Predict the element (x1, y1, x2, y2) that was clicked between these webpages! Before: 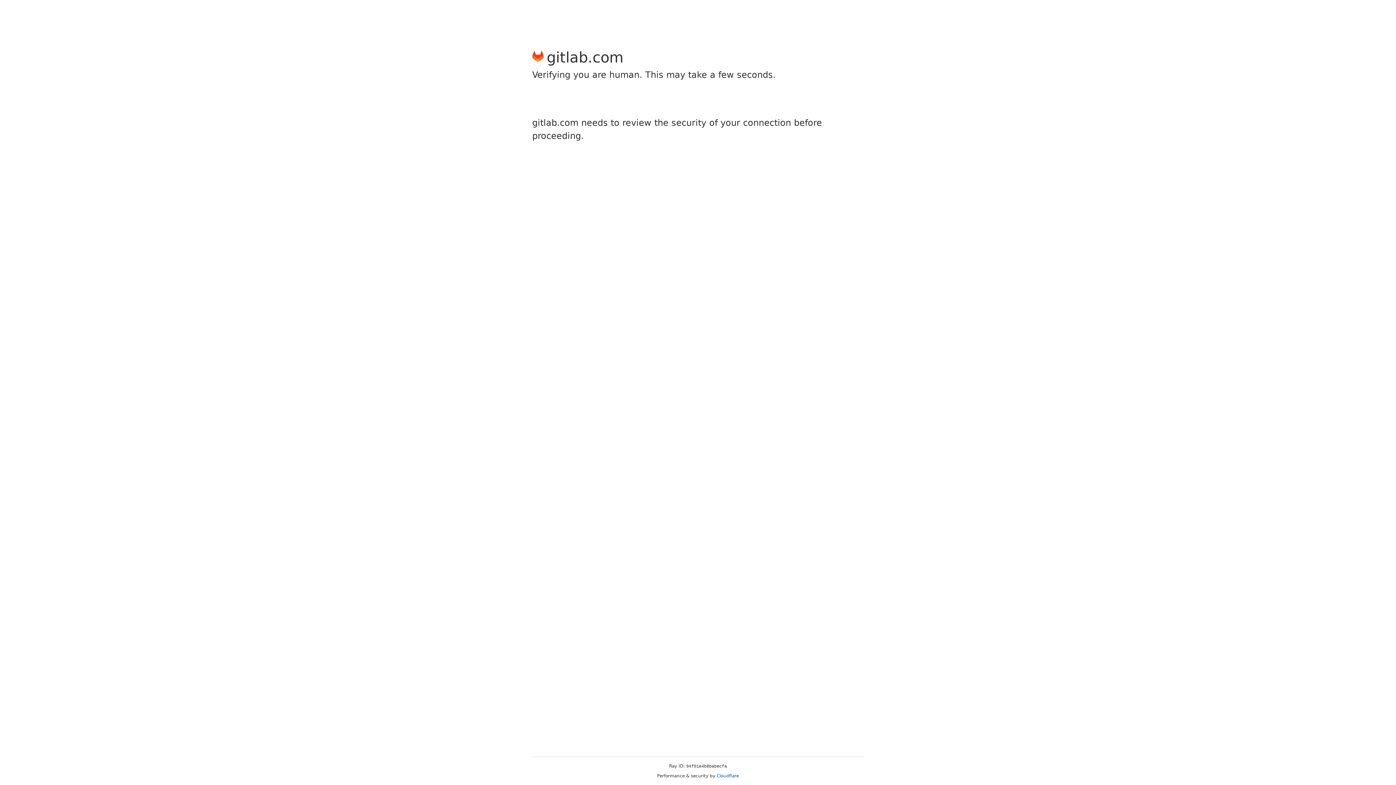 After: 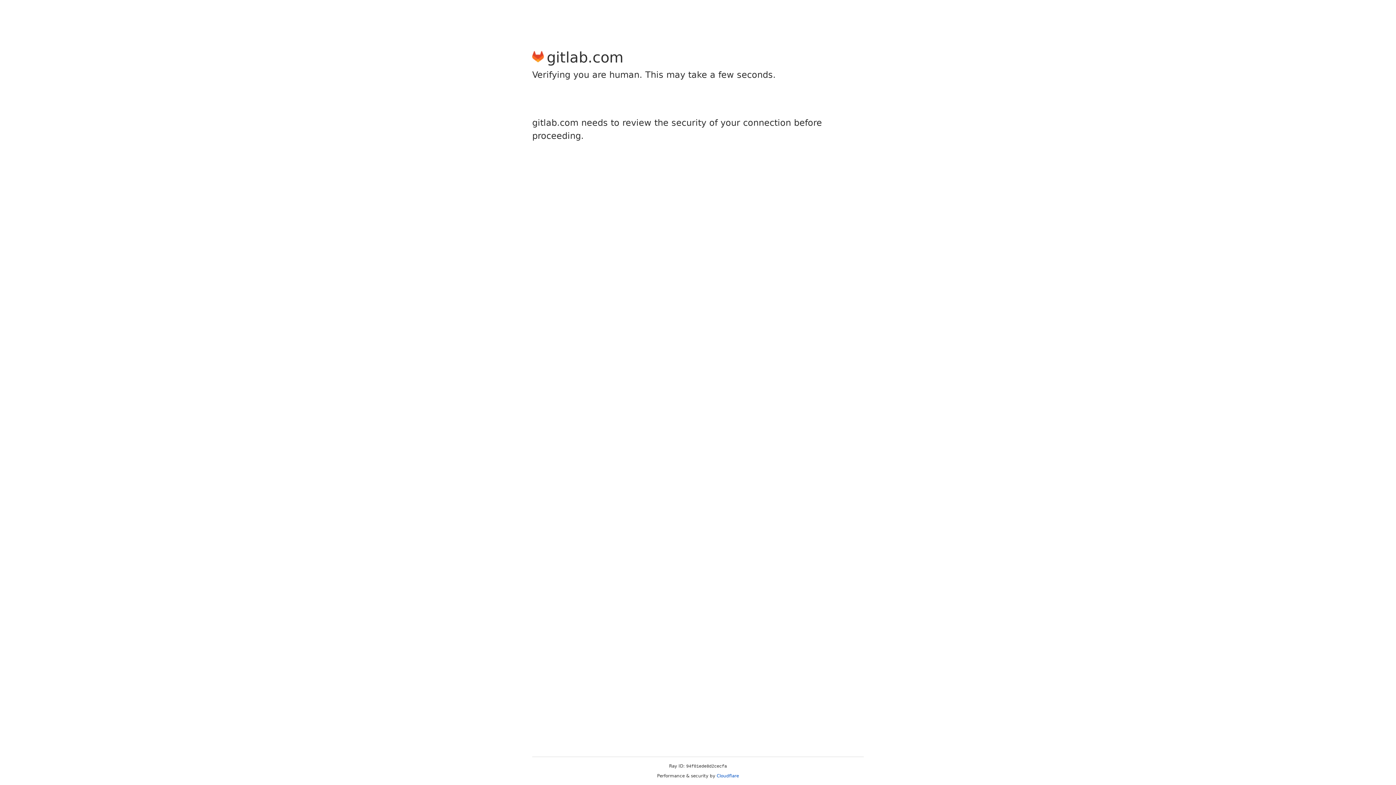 Action: bbox: (716, 773, 739, 778) label: Cloudflare